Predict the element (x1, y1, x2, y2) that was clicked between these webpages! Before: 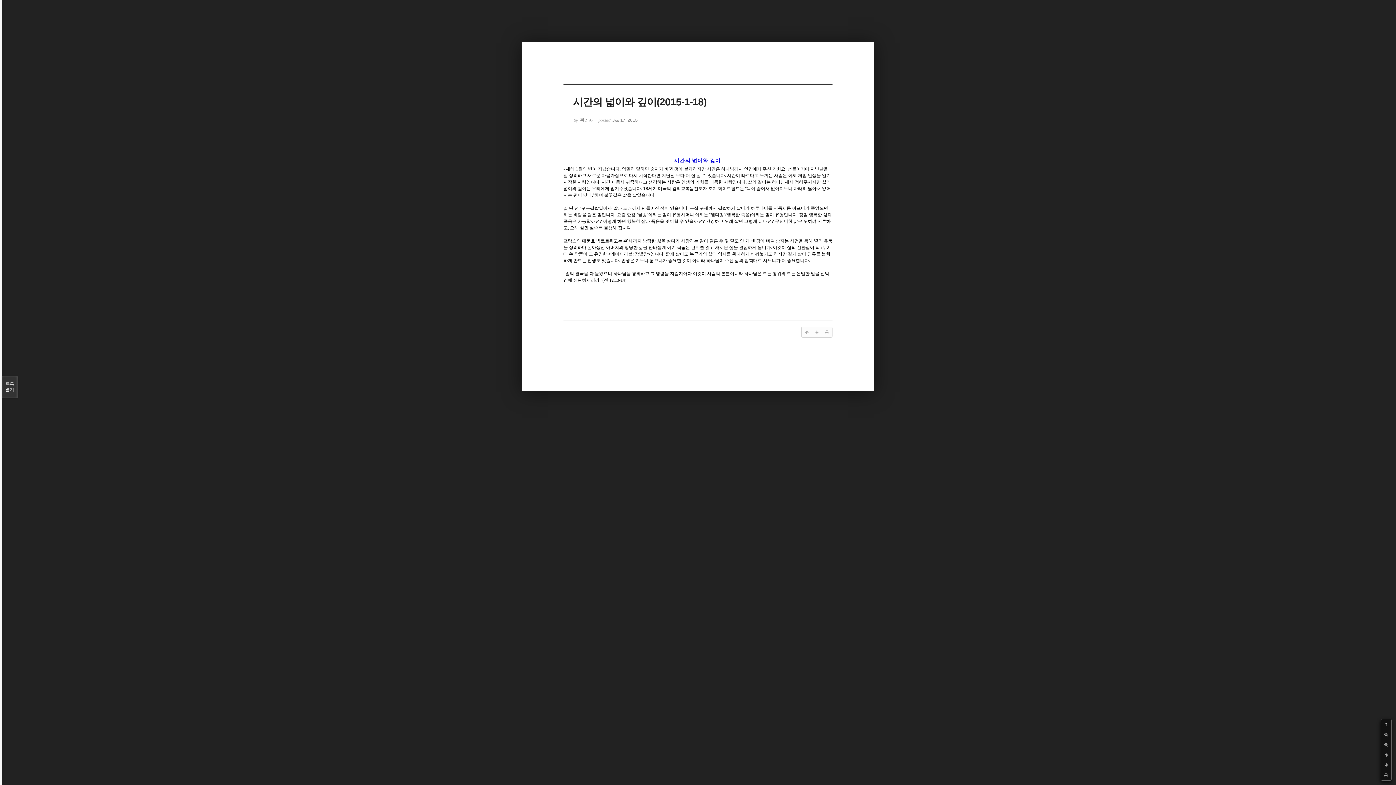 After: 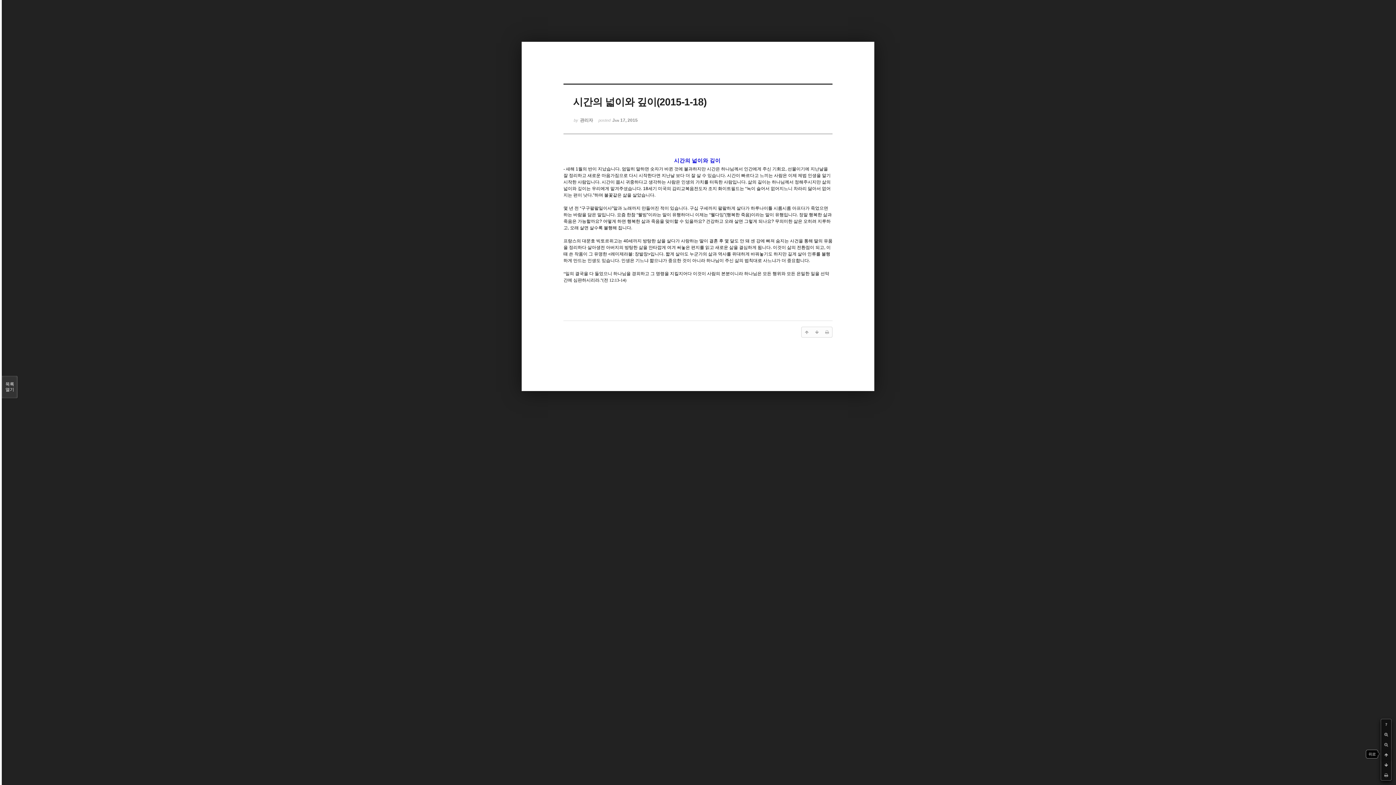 Action: bbox: (1381, 750, 1391, 760)